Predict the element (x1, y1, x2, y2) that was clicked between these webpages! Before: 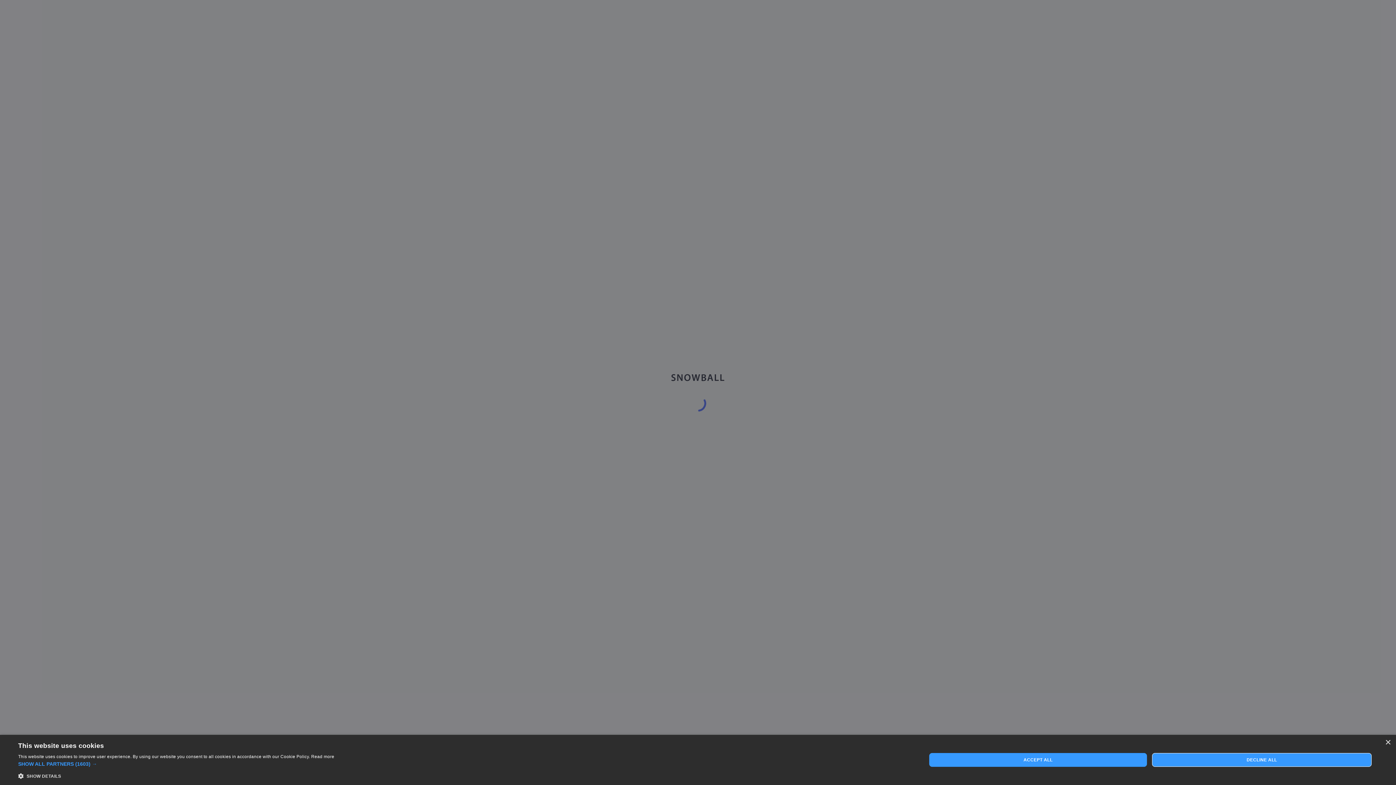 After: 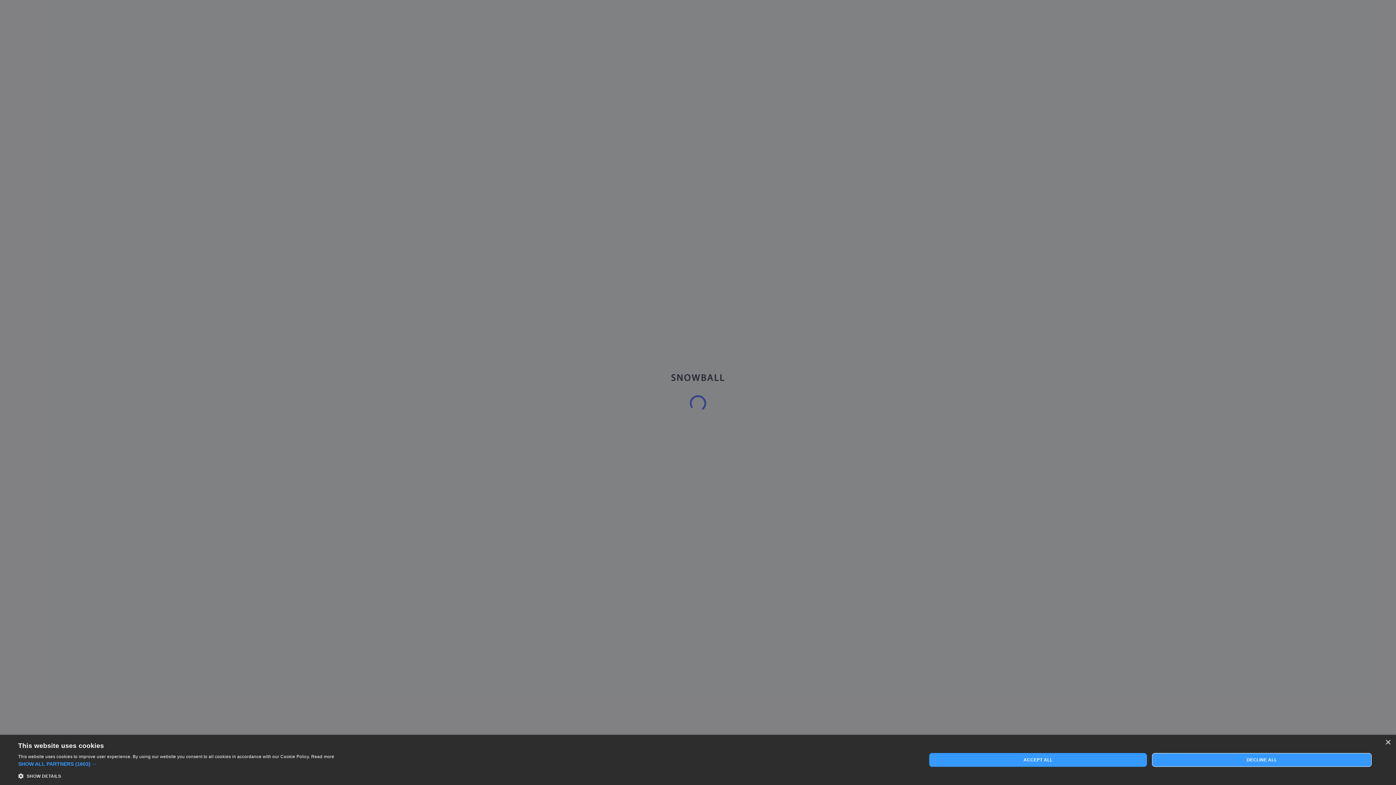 Action: bbox: (311, 754, 334, 759) label: Read more